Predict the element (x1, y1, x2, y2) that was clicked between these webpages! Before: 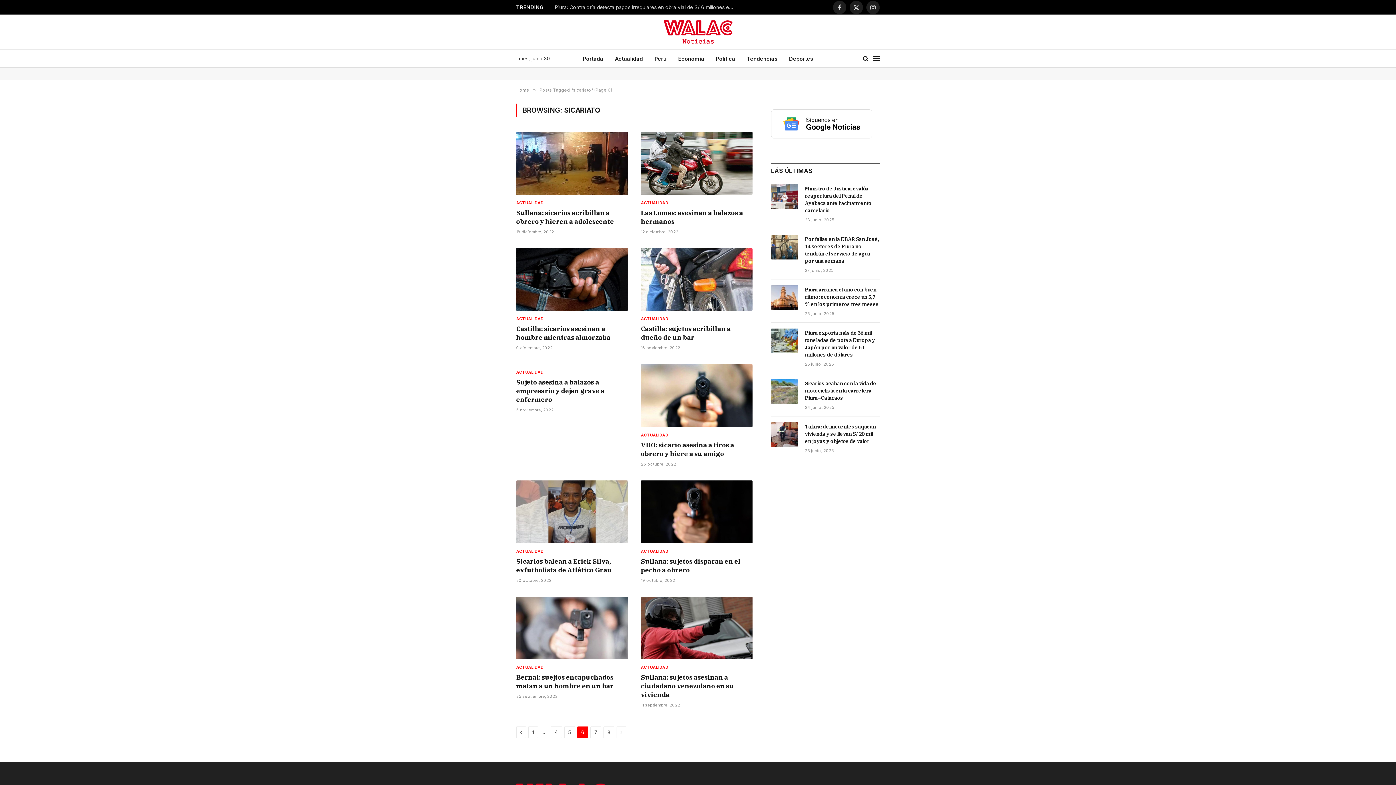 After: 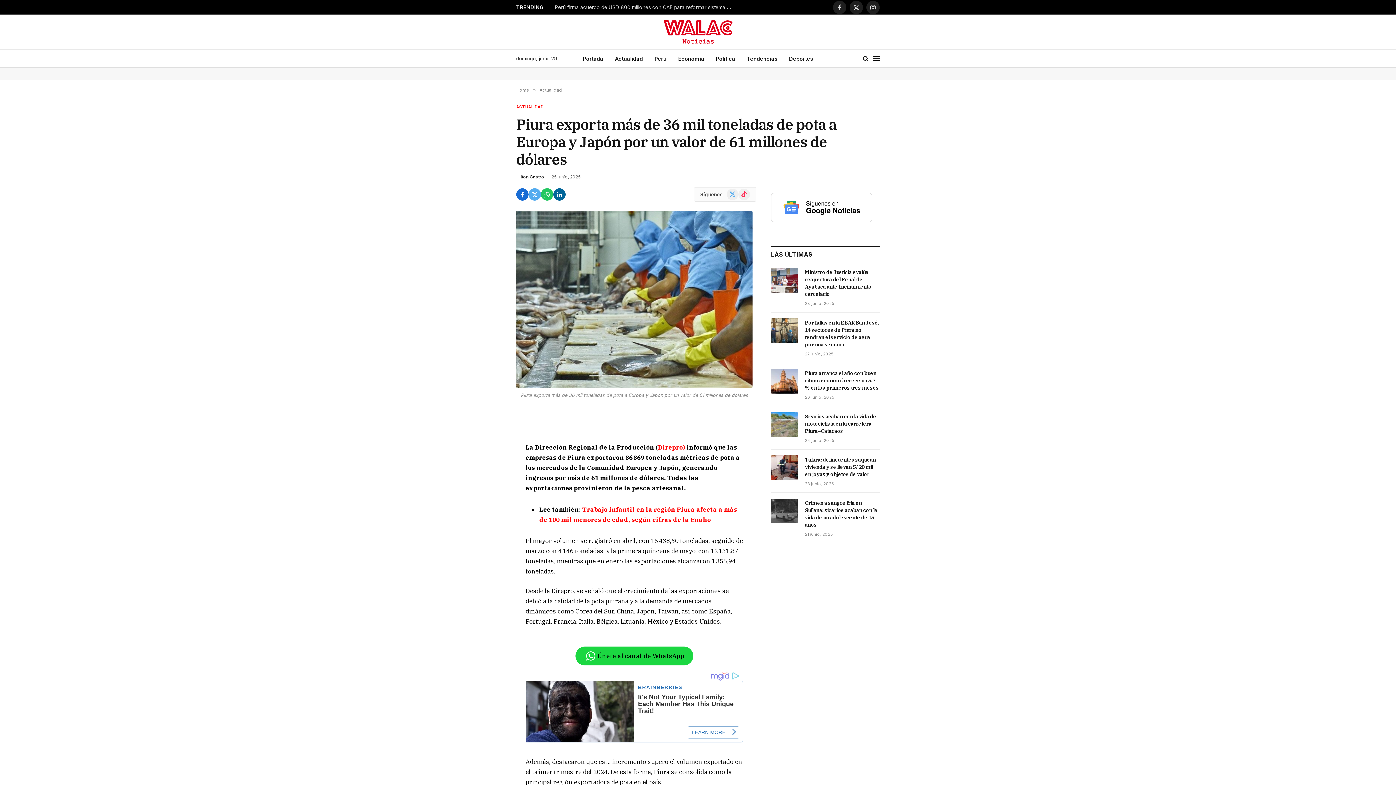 Action: bbox: (805, 329, 880, 358) label: Piura exporta más de 36 mil toneladas de pota a Europa y Japón por un valor de 61 millones de dólares